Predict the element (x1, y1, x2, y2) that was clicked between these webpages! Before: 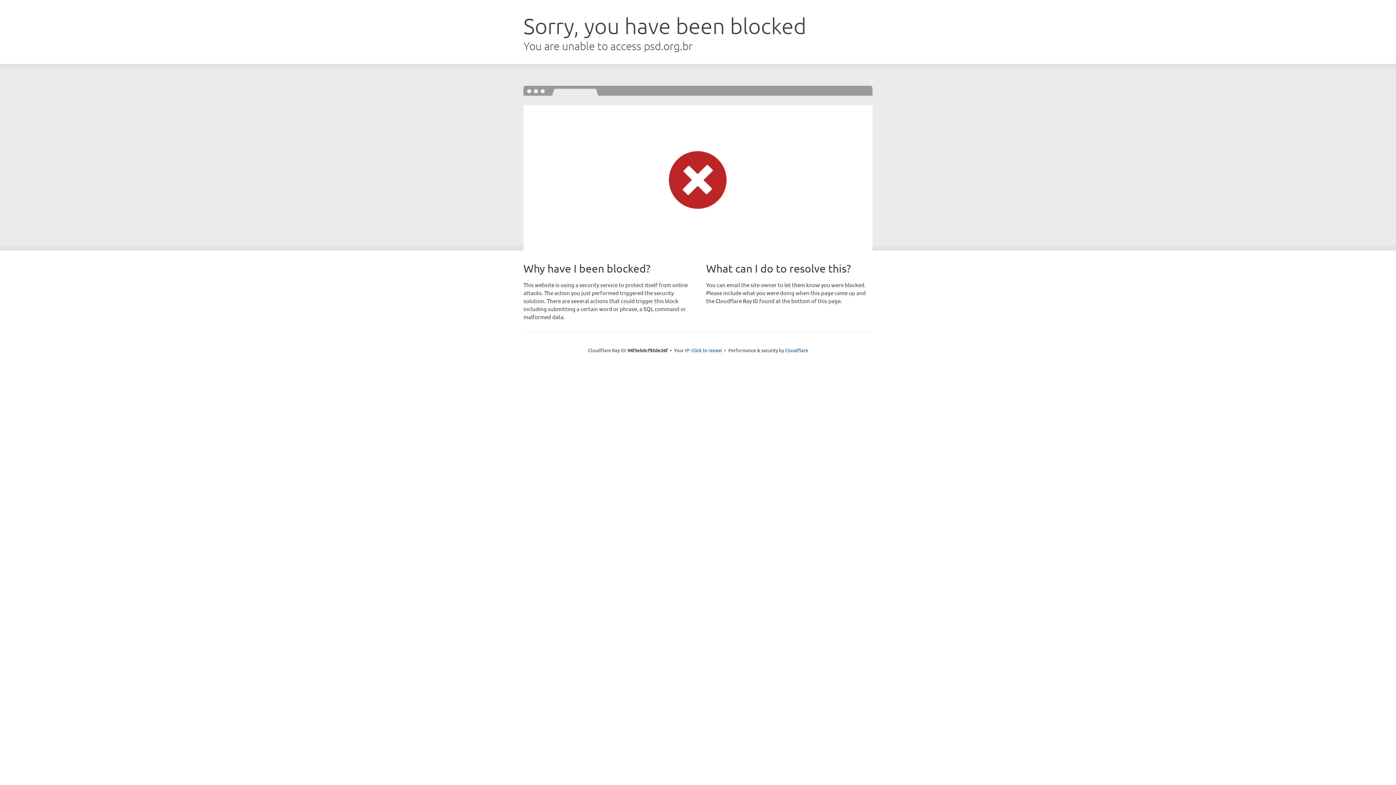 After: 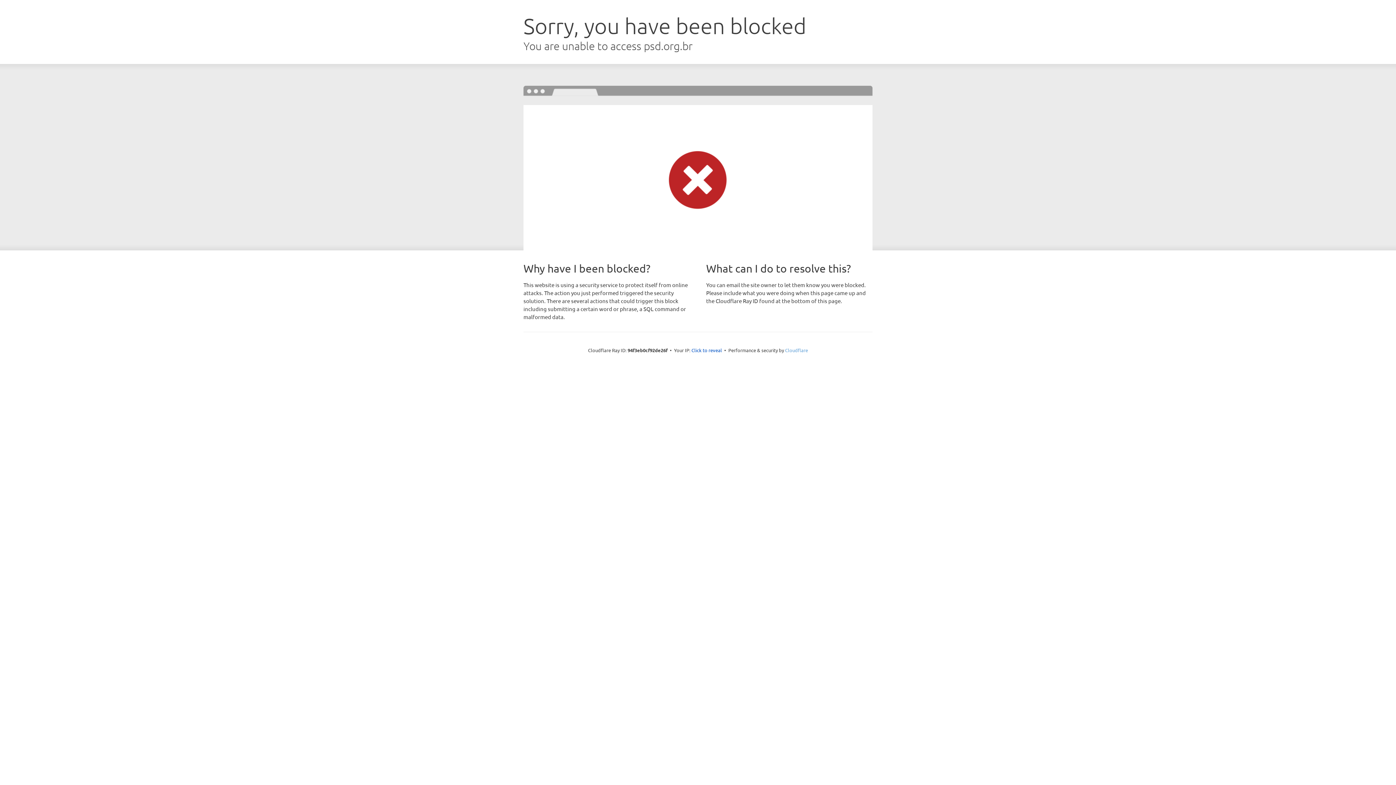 Action: bbox: (785, 347, 808, 353) label: Cloudflare